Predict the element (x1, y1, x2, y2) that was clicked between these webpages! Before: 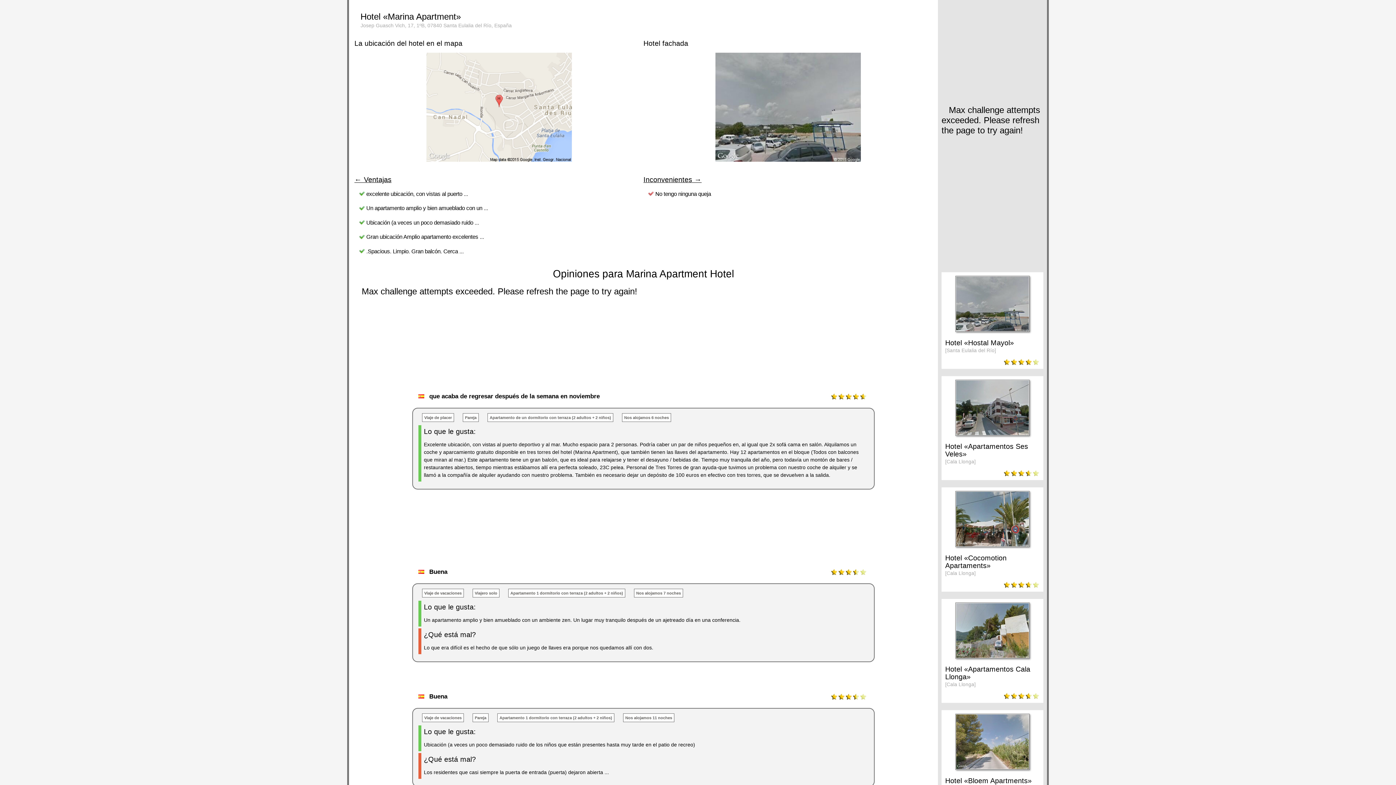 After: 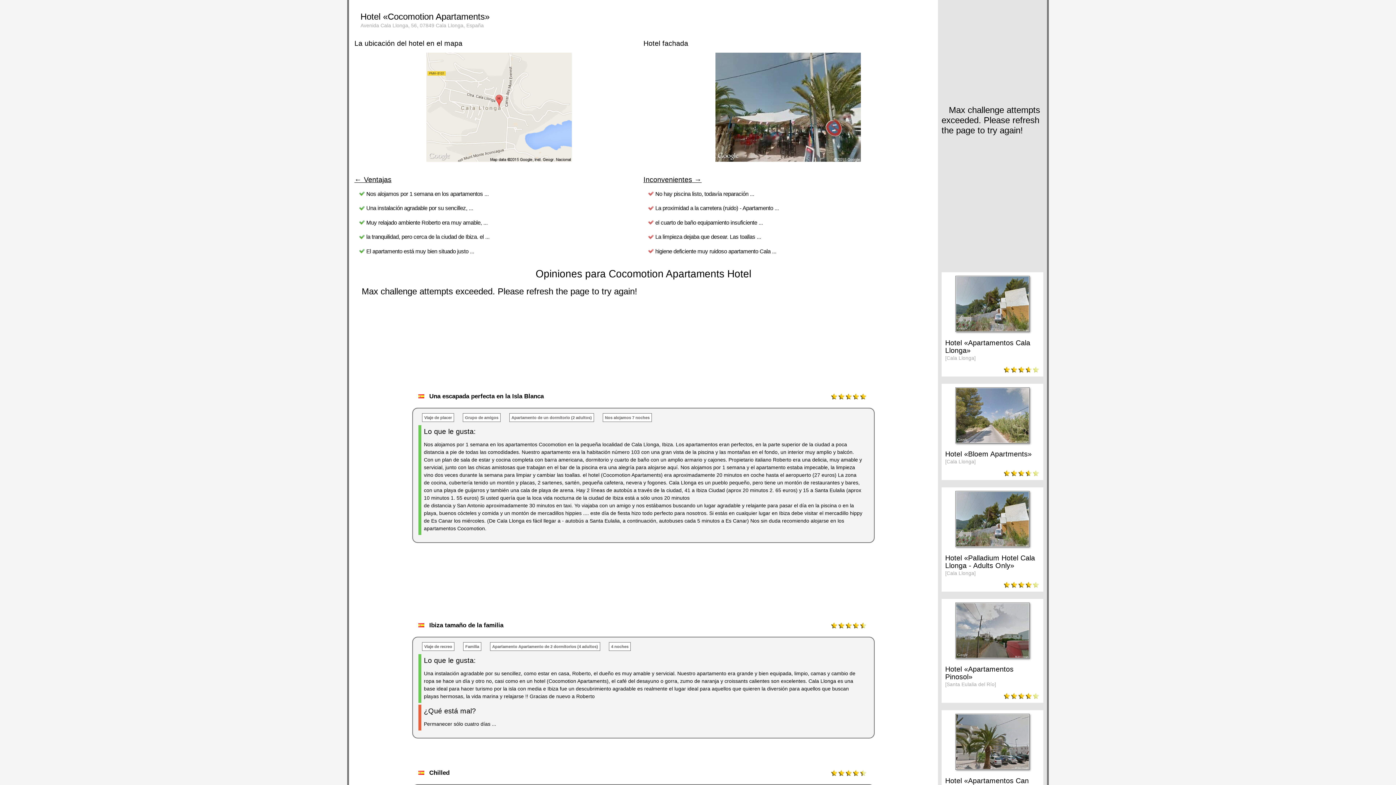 Action: label: Hotel «Cocomotion Apartaments»
[Cala Llonga] bbox: (945, 491, 1040, 577)